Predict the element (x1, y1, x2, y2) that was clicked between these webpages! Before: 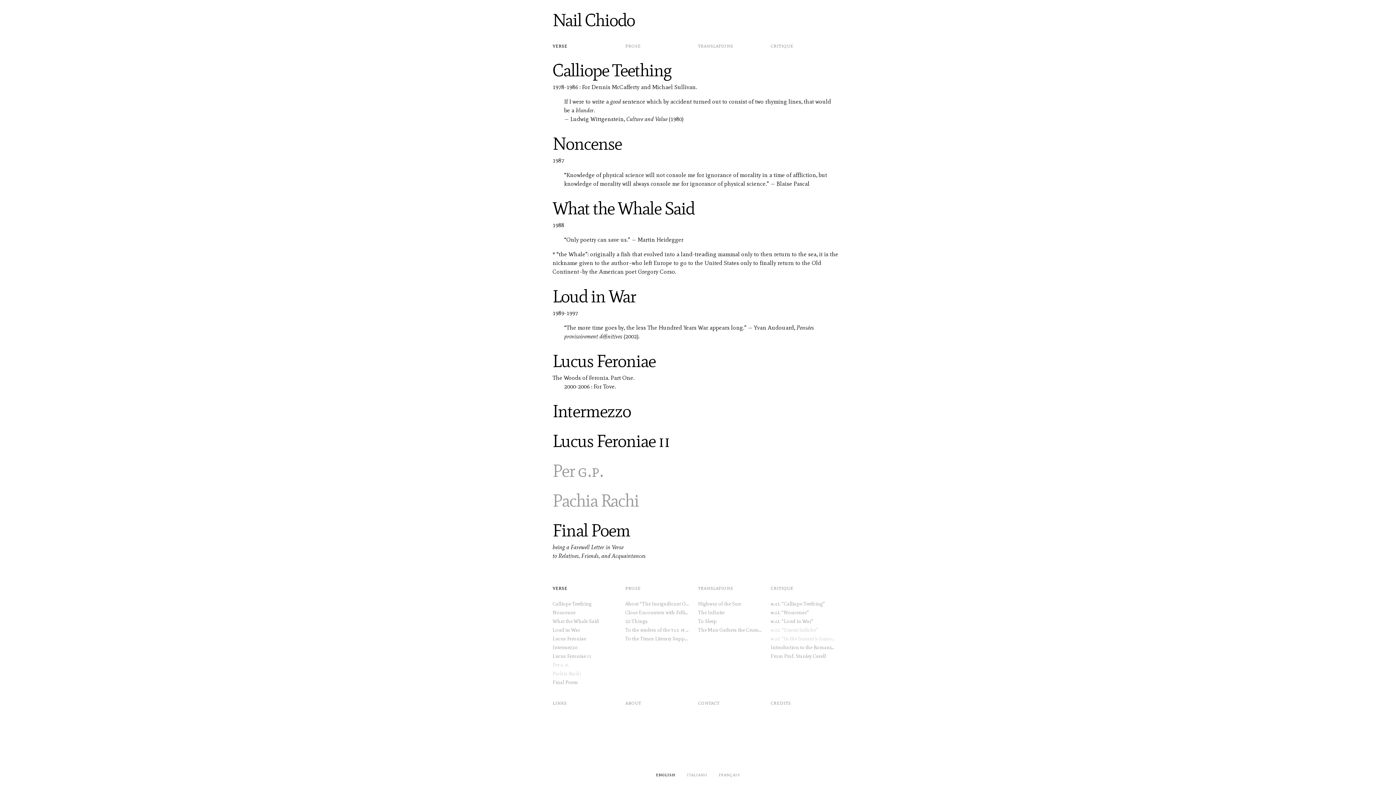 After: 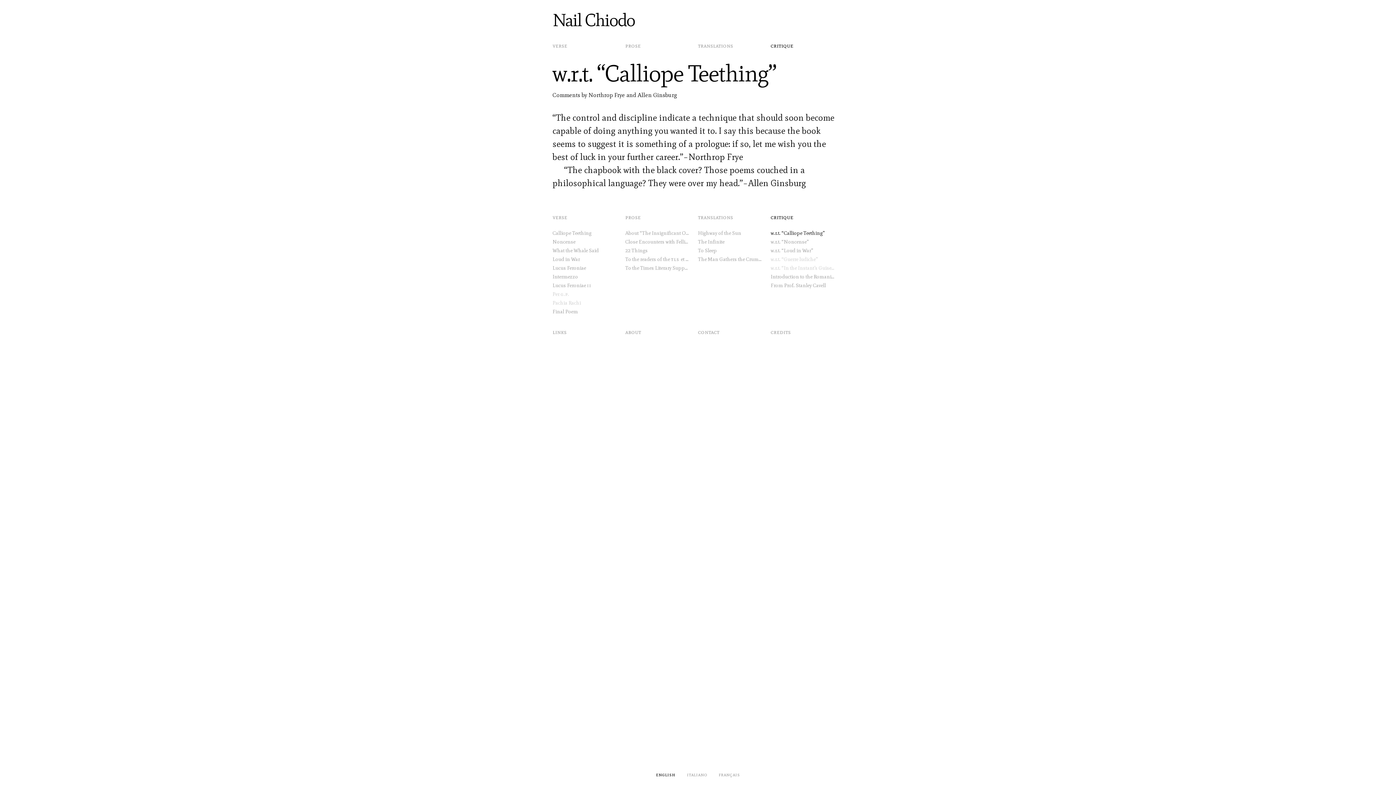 Action: label: w.r.t. “Calliope Teething” bbox: (770, 600, 834, 608)